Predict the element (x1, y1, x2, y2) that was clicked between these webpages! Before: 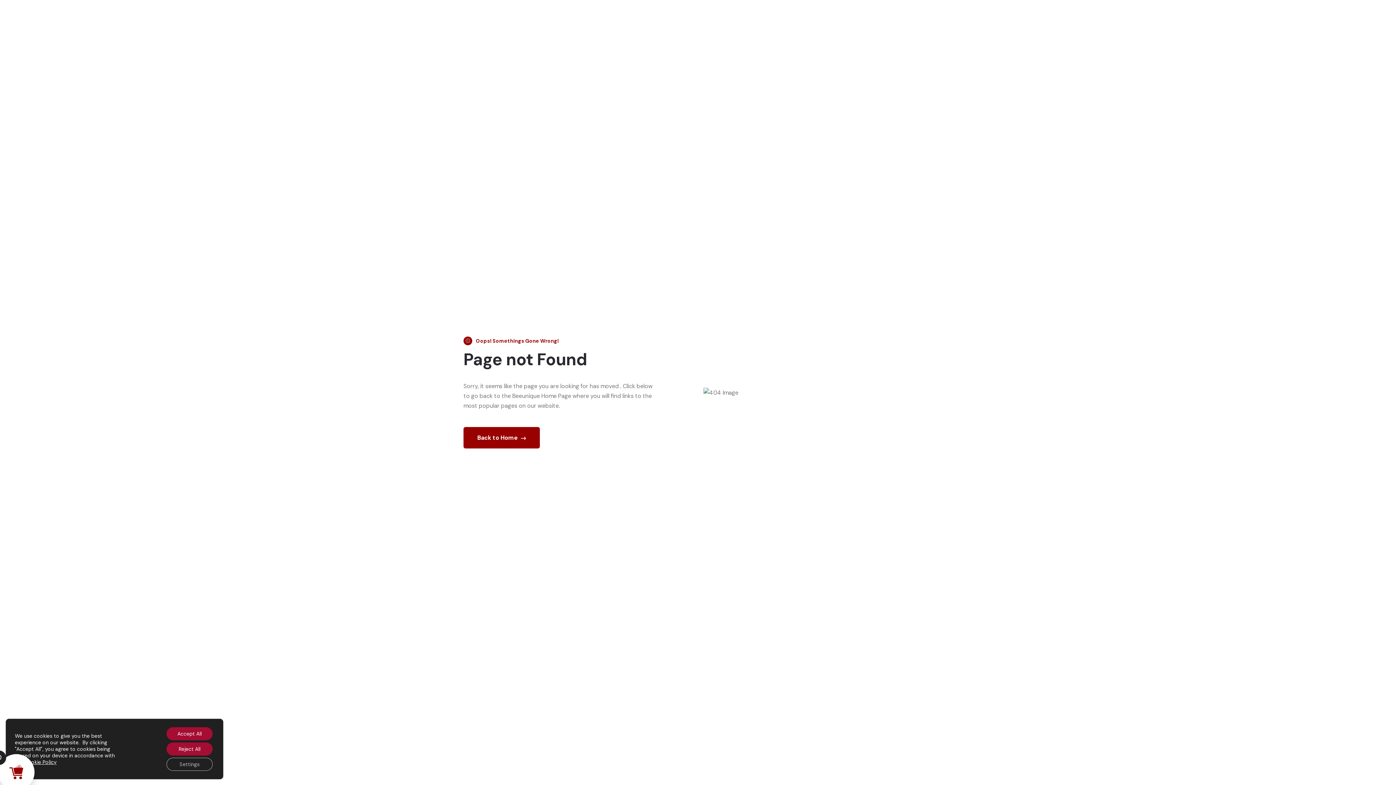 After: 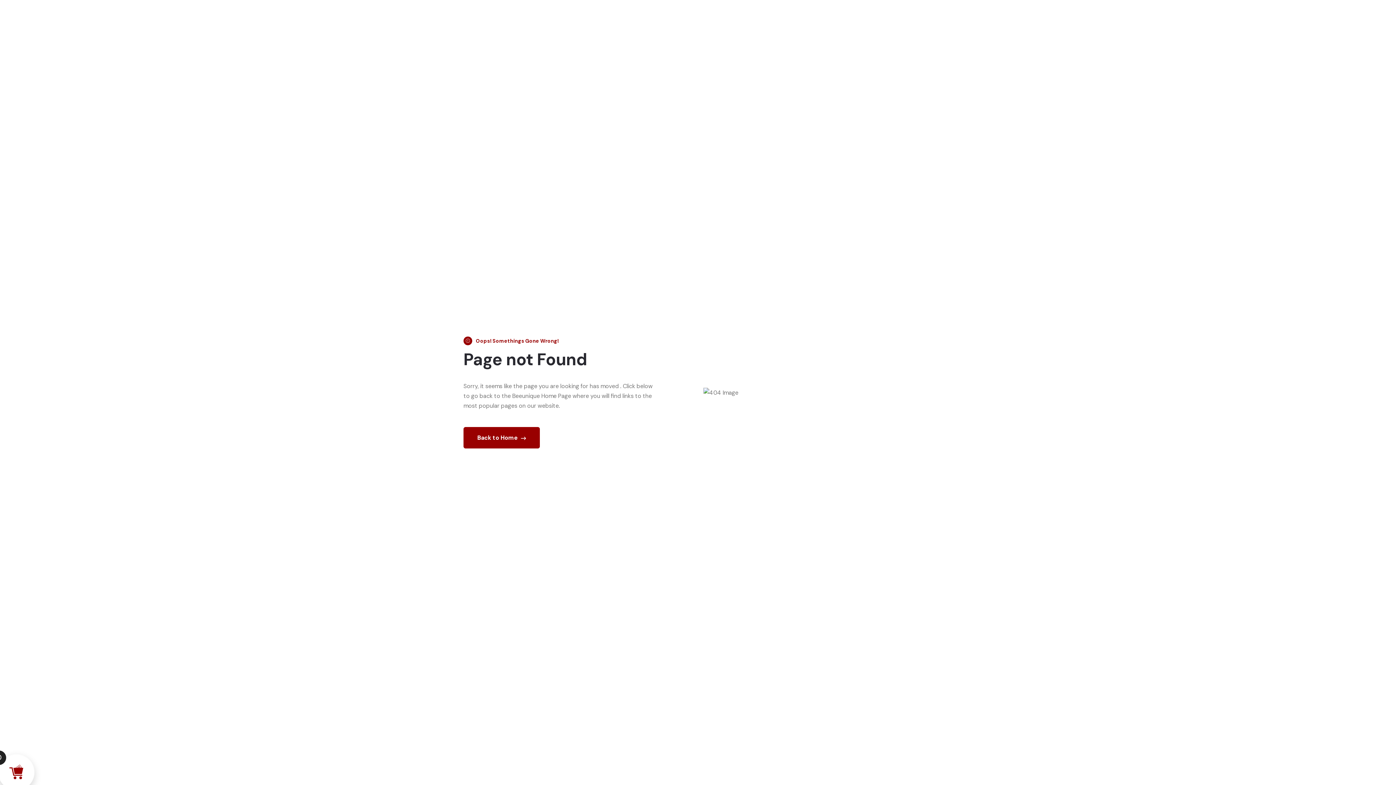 Action: label: Accept All bbox: (166, 727, 212, 740)